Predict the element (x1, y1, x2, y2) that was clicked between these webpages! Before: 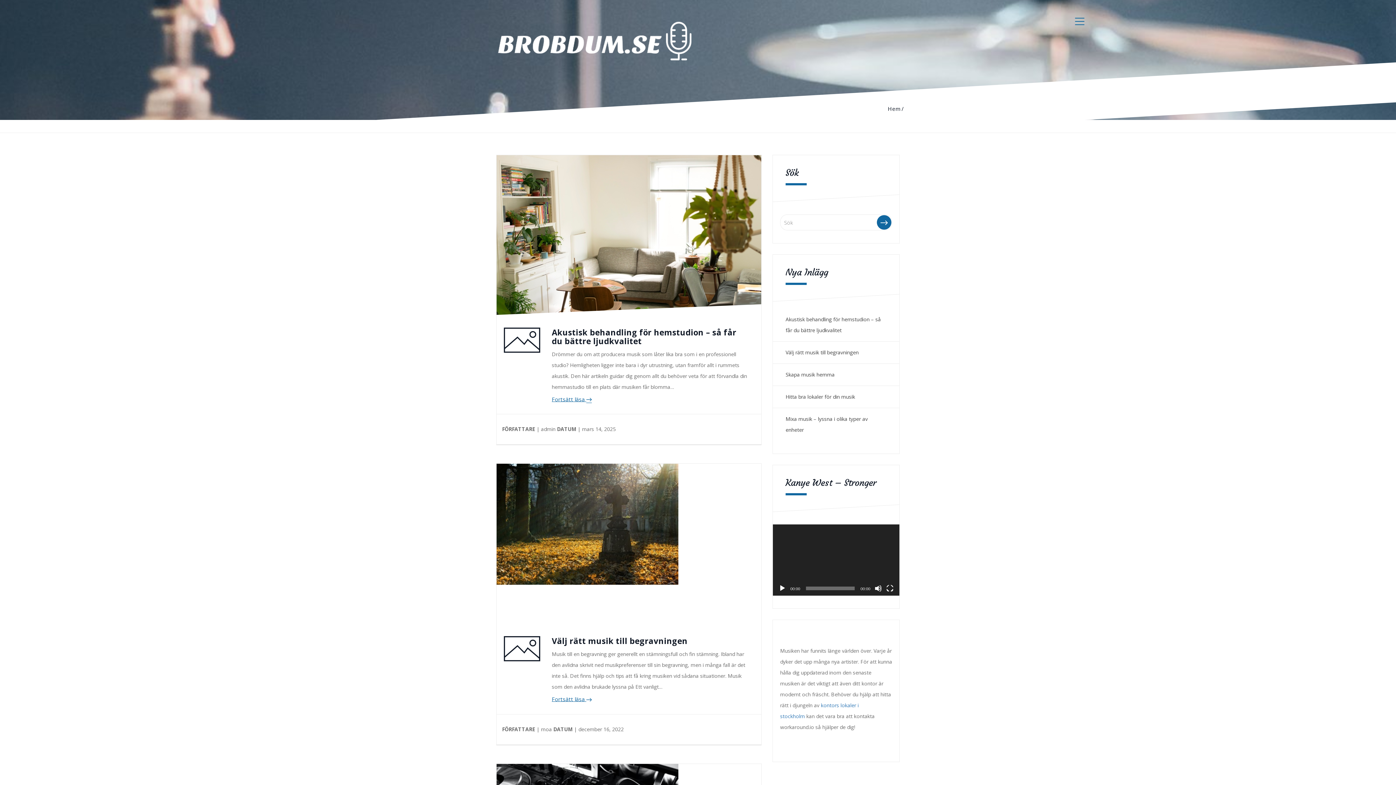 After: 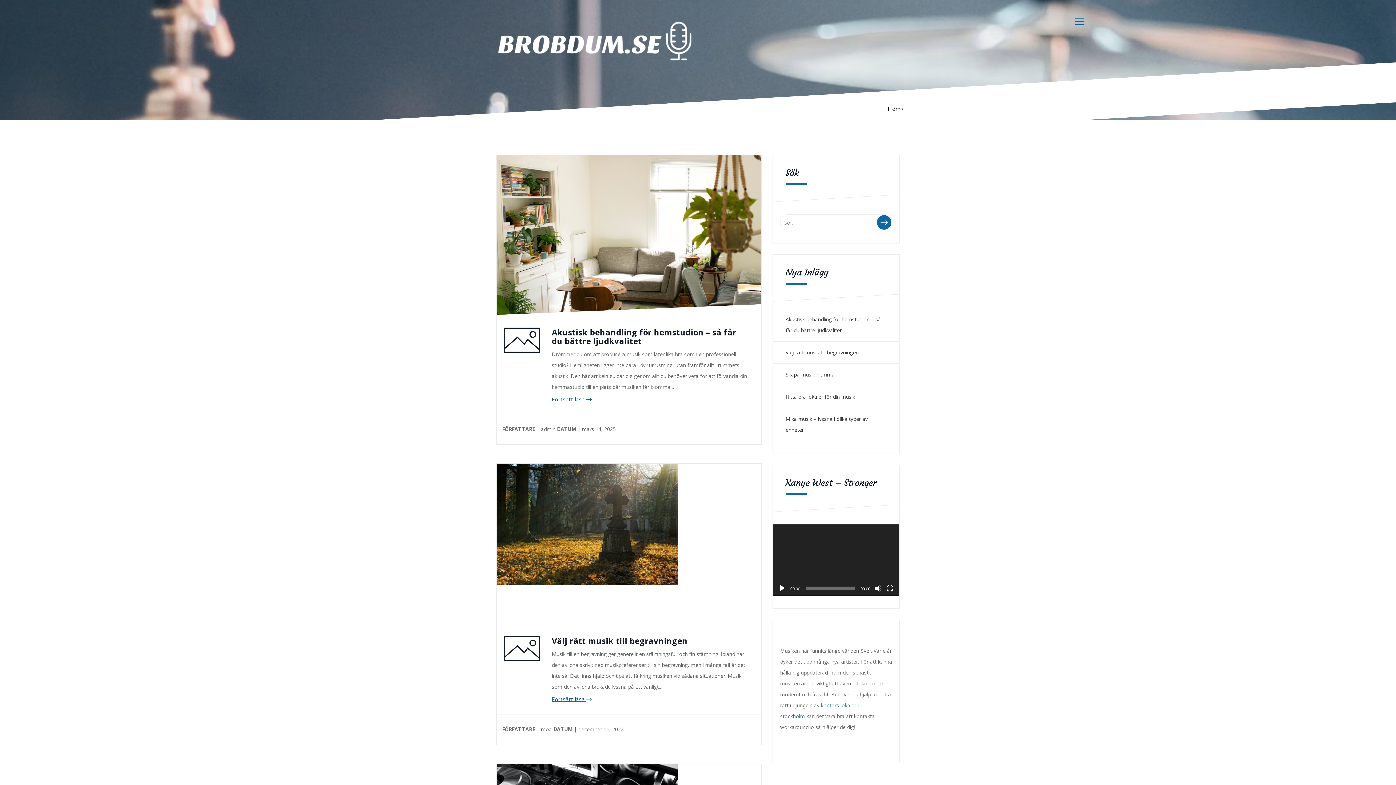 Action: bbox: (490, 45, 691, 51)